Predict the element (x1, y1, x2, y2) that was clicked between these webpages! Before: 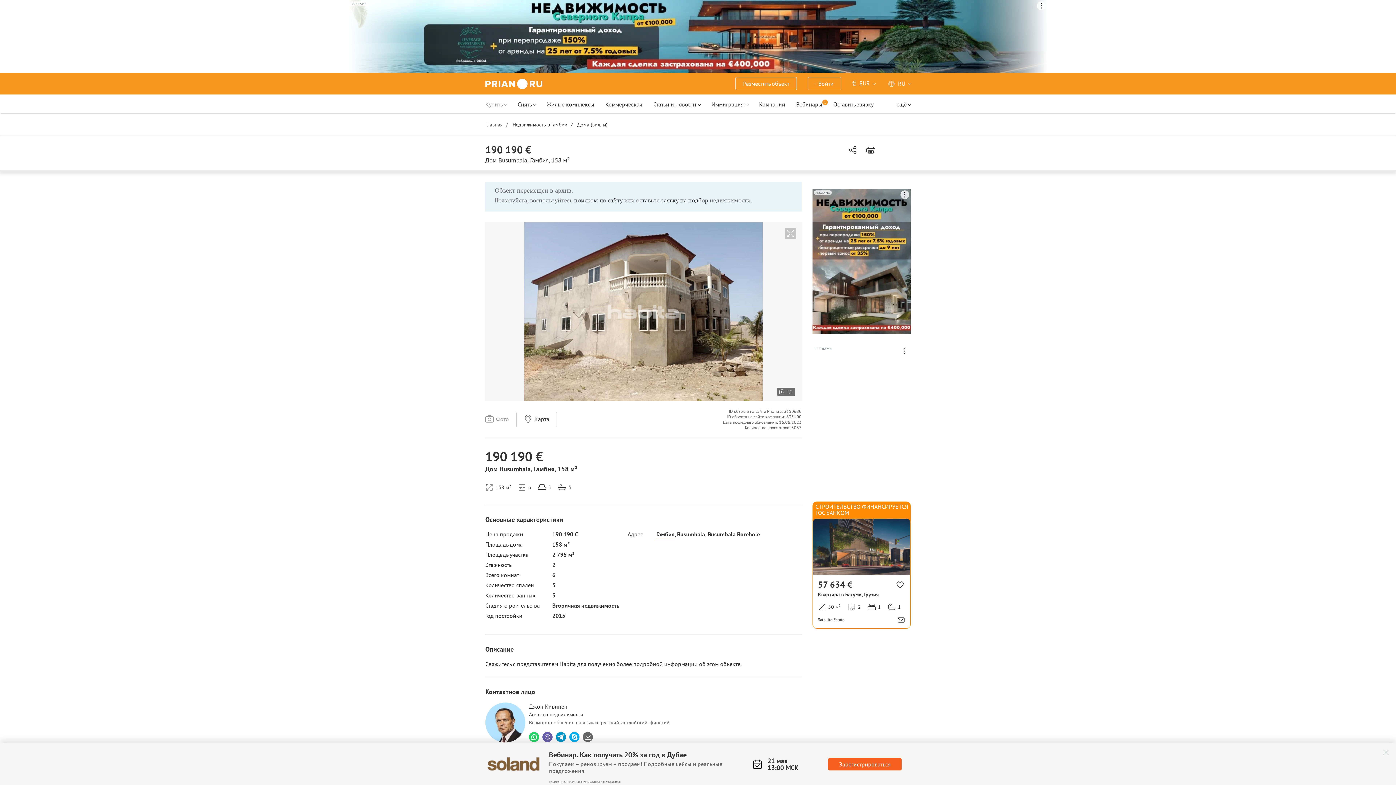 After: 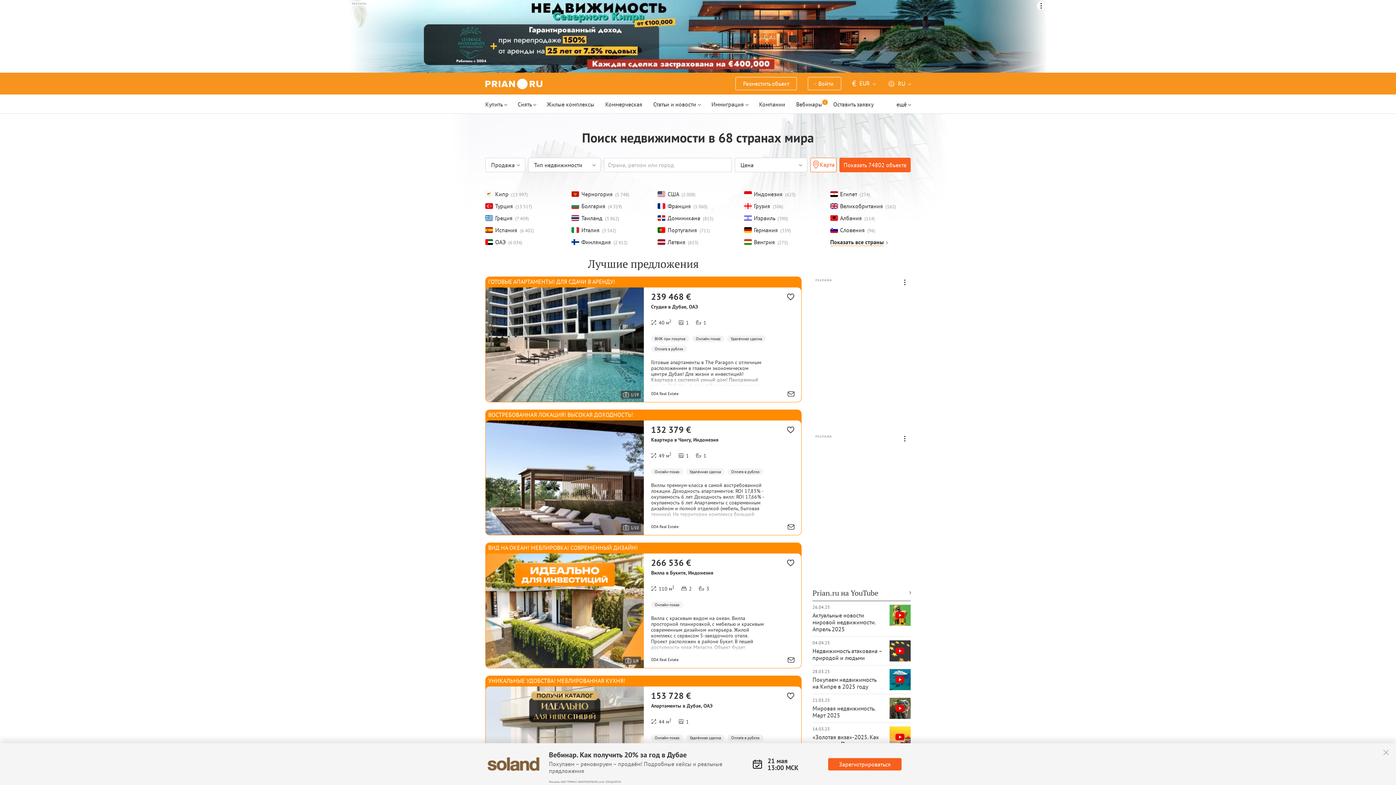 Action: bbox: (485, 121, 502, 128) label: Главная